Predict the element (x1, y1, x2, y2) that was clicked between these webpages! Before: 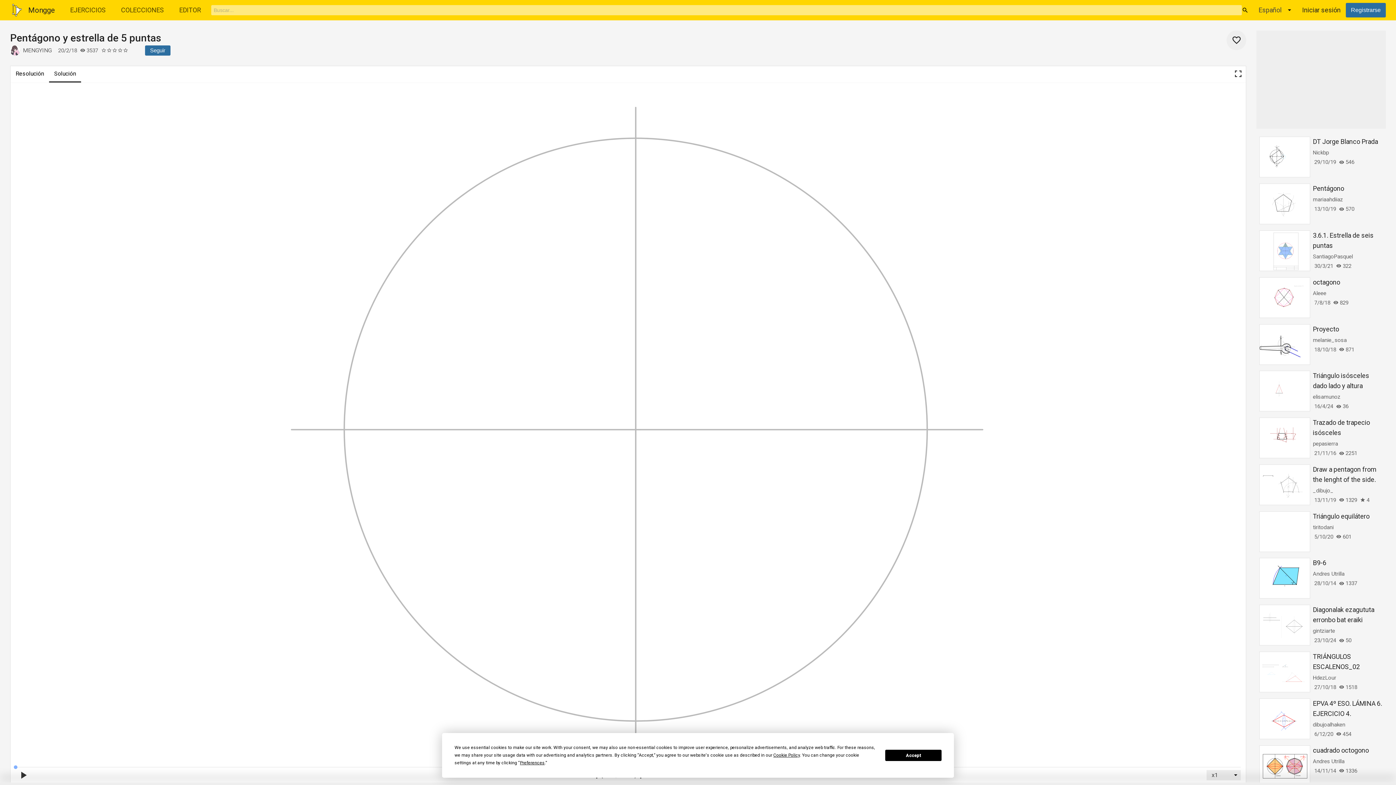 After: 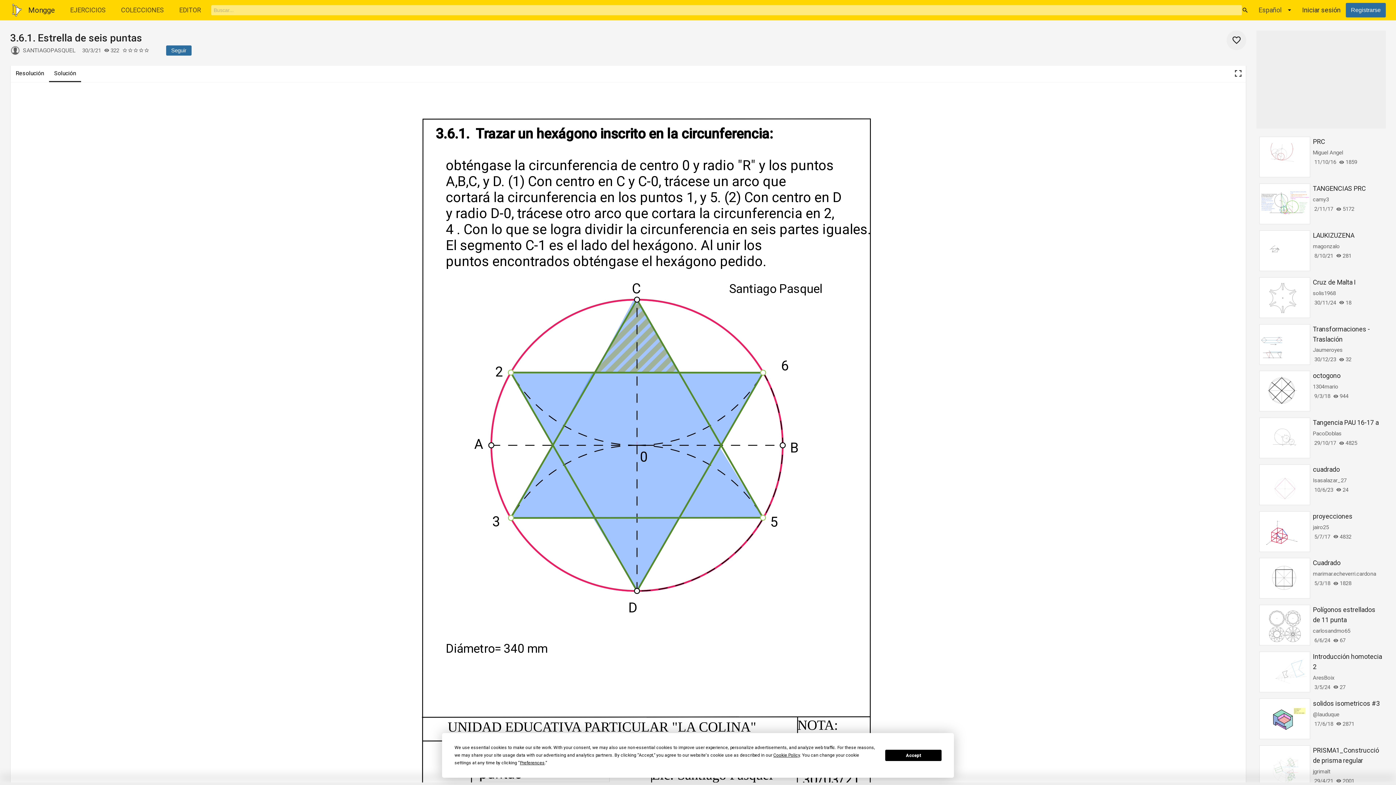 Action: bbox: (1259, 230, 1310, 271)